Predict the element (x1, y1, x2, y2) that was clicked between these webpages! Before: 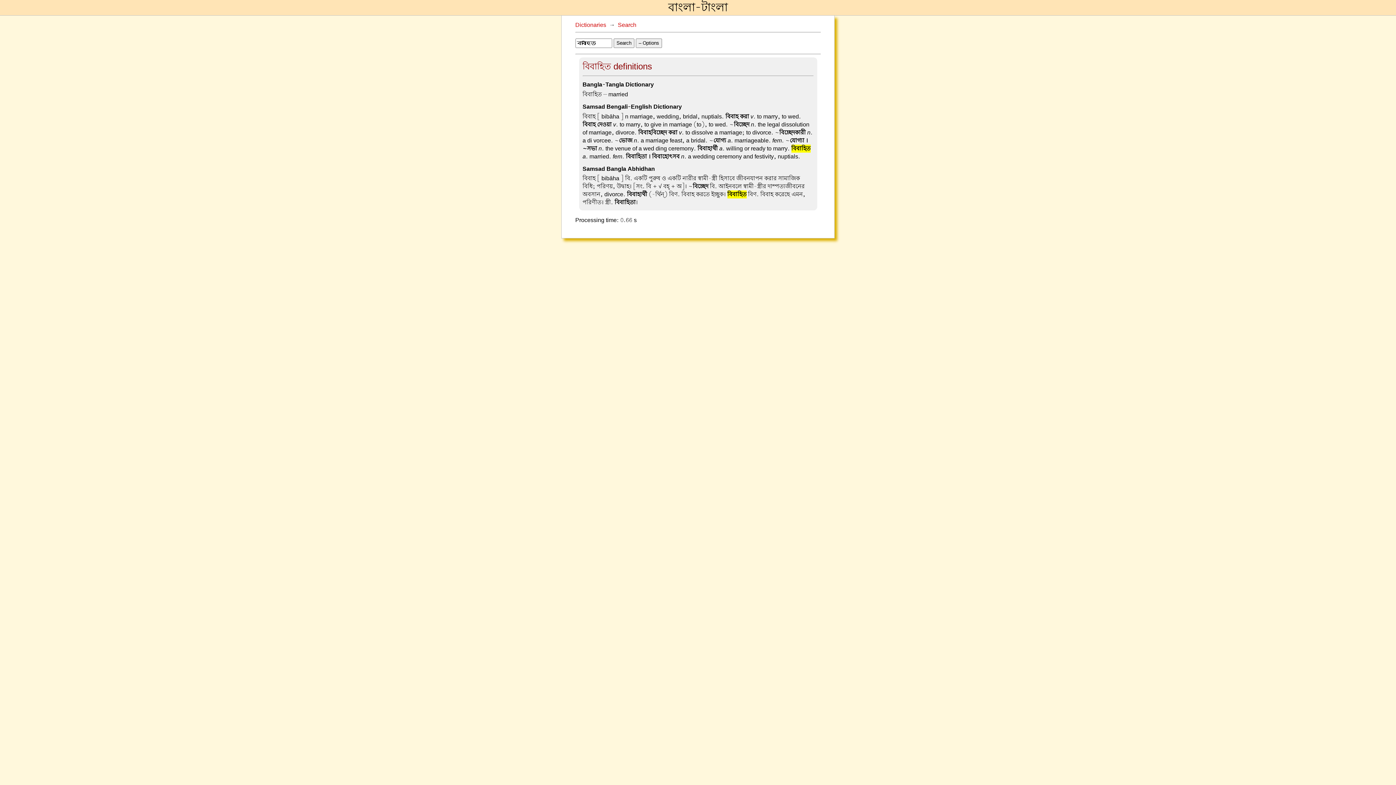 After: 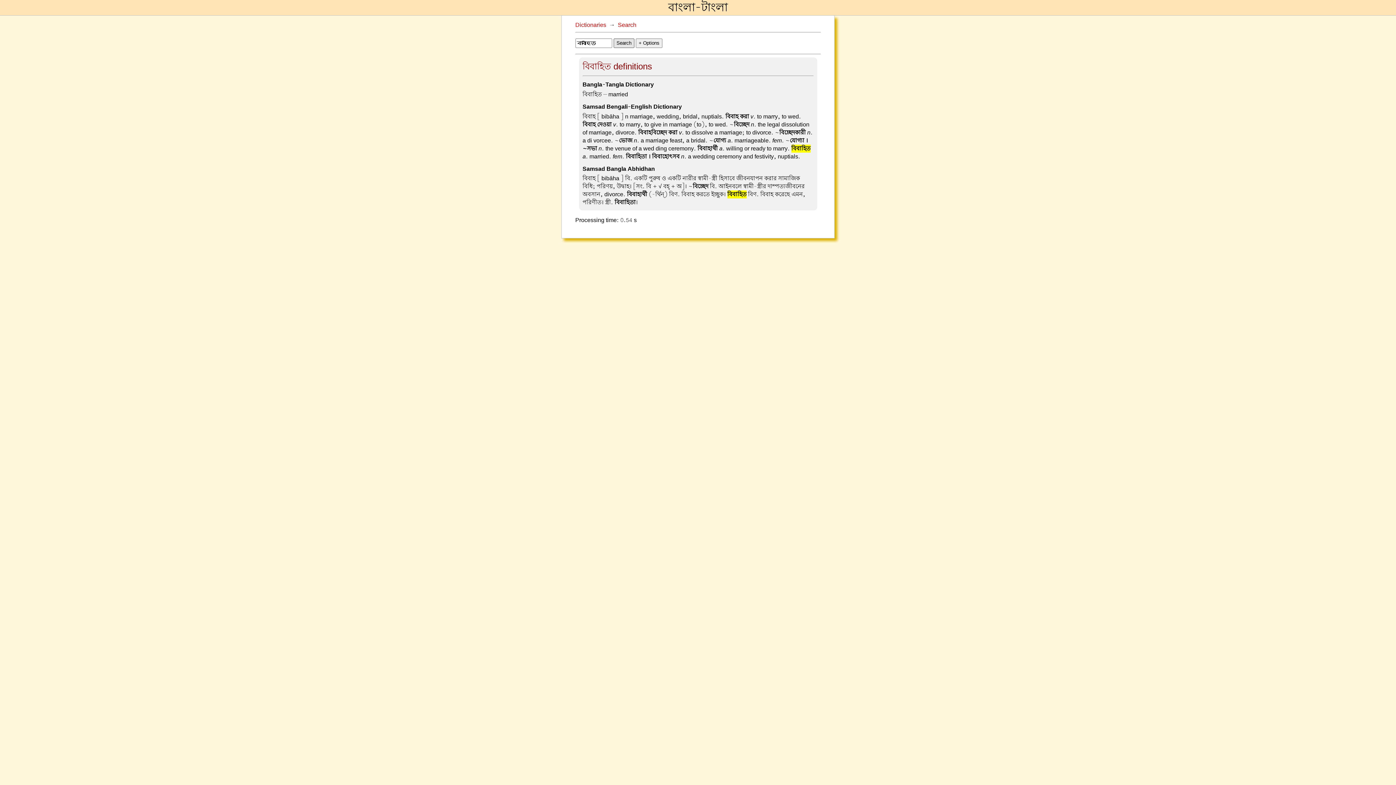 Action: bbox: (613, 38, 634, 48) label: Search